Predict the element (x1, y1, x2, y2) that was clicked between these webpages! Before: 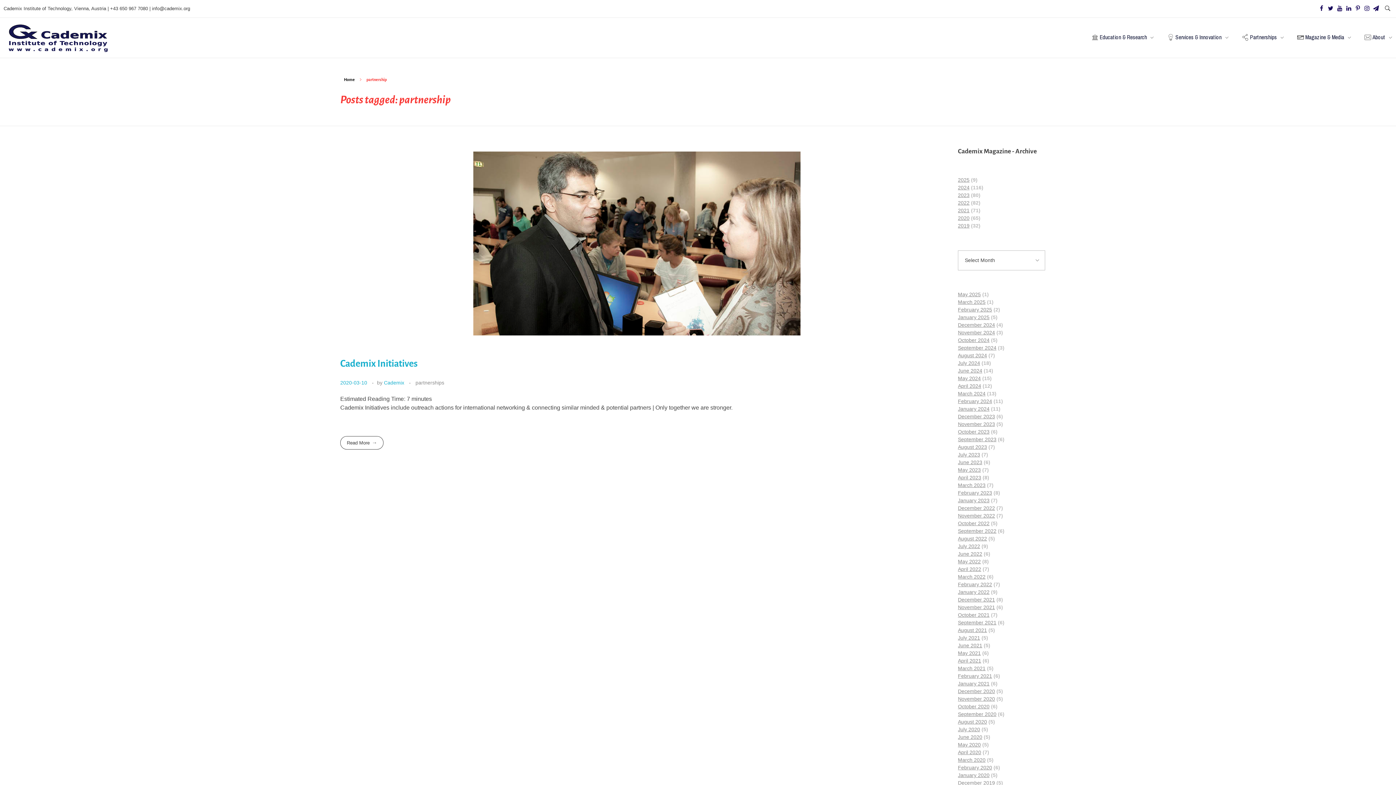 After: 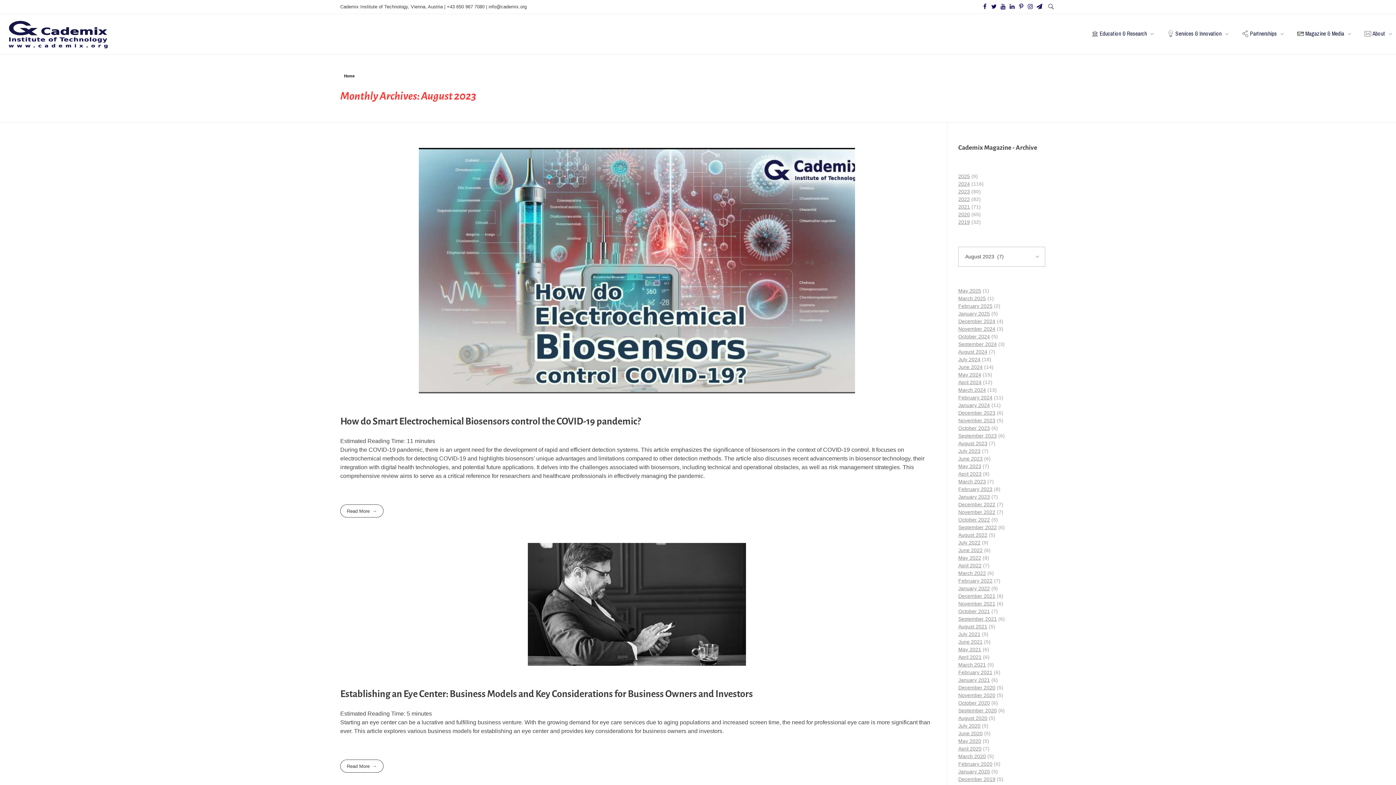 Action: label: August 2023 bbox: (958, 444, 987, 450)